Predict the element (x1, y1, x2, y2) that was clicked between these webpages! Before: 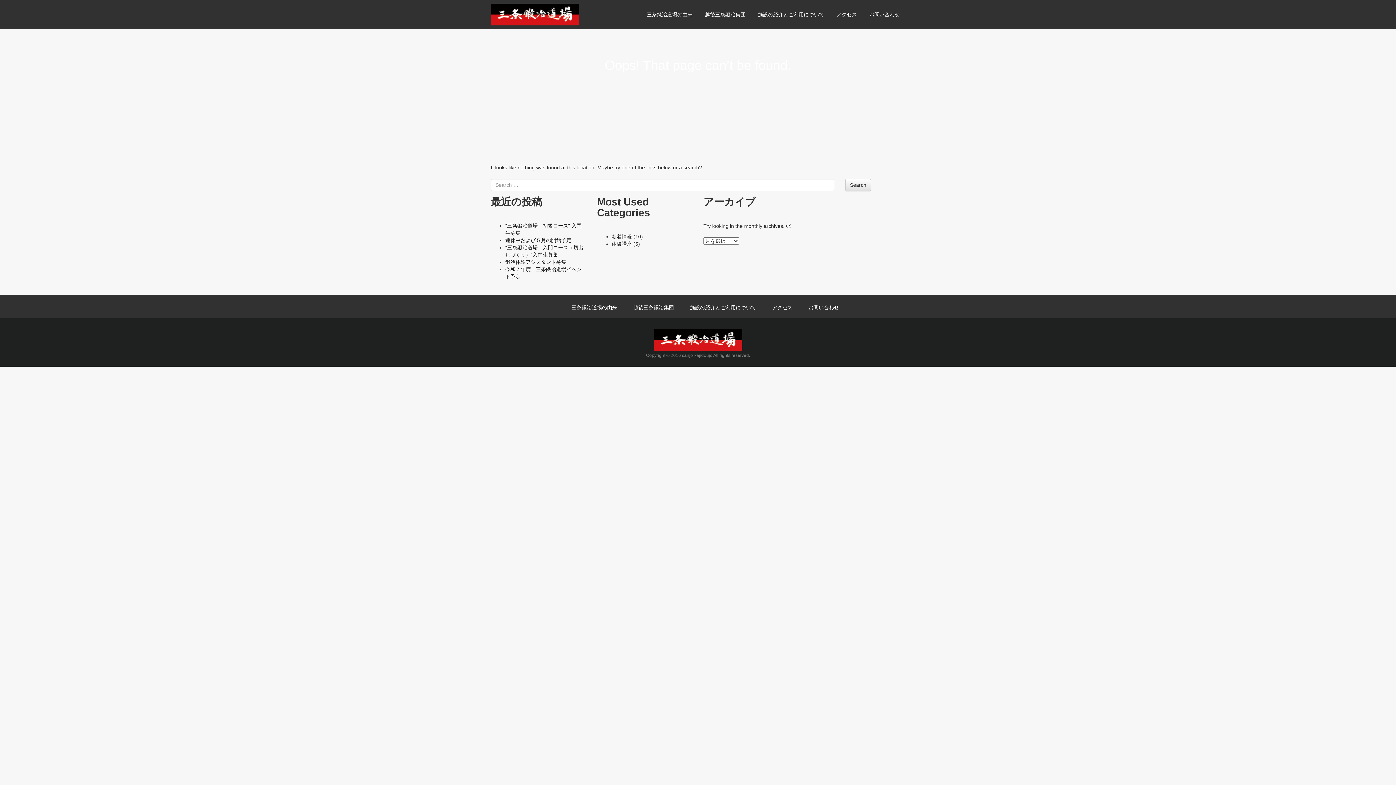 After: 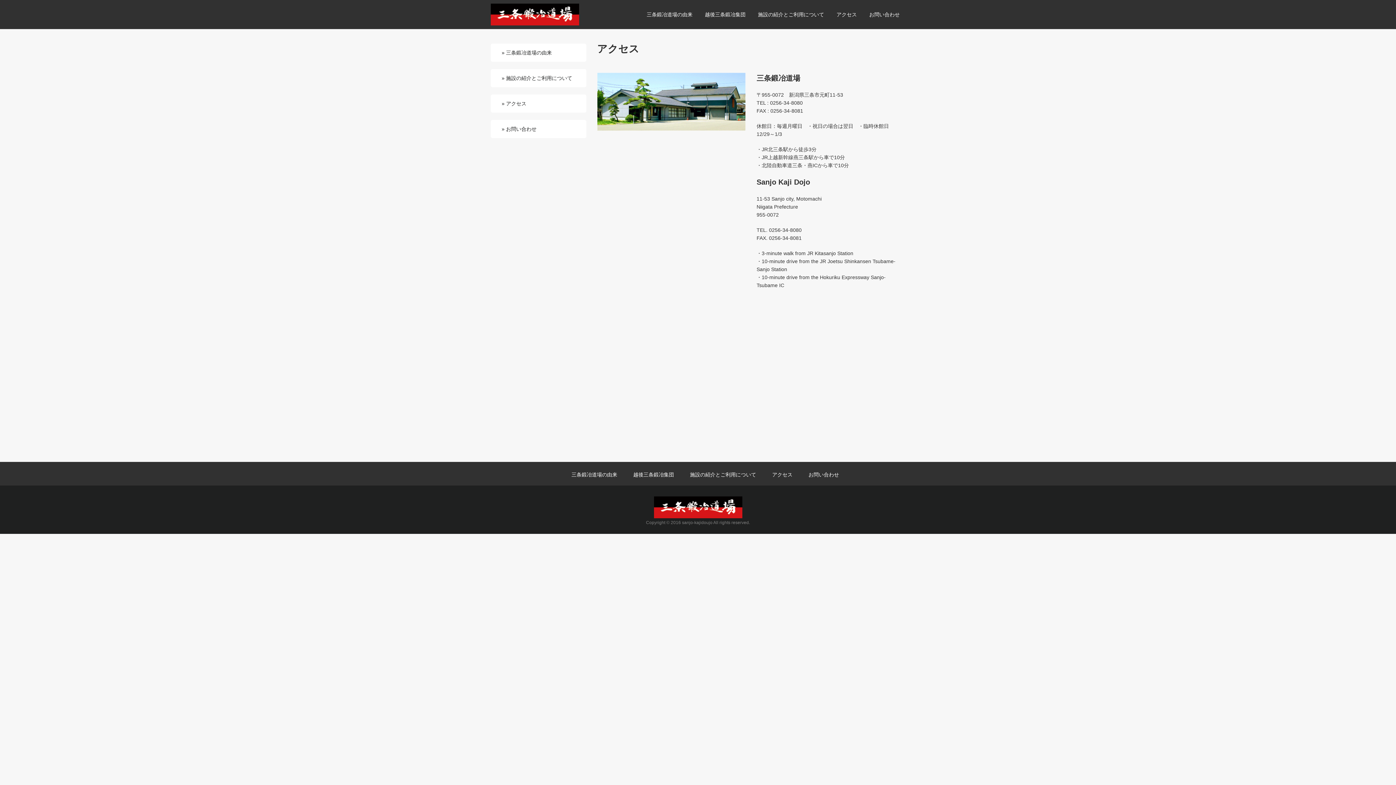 Action: label: アクセス bbox: (772, 304, 792, 310)